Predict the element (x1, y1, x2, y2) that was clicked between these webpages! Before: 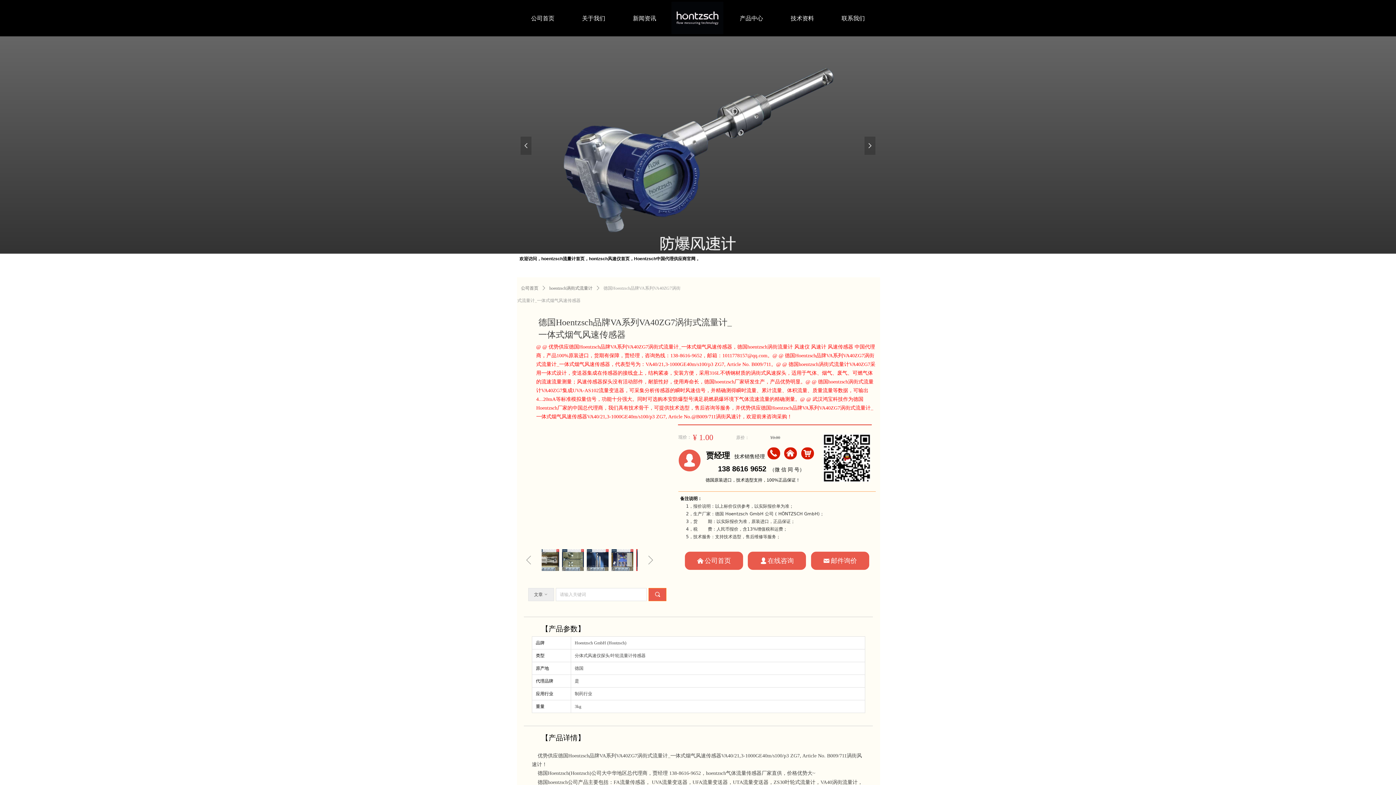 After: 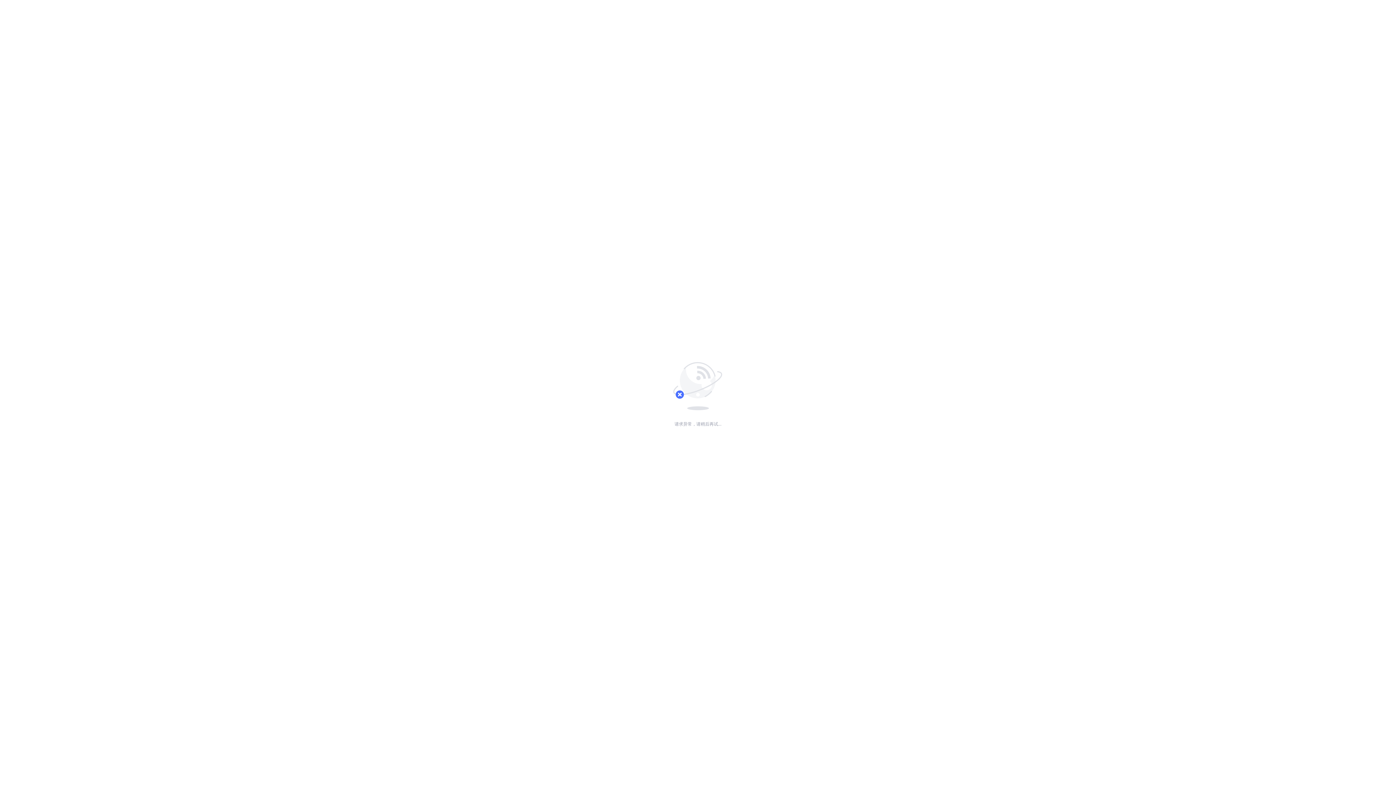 Action: label: 넙在线咨询 bbox: (748, 552, 806, 570)